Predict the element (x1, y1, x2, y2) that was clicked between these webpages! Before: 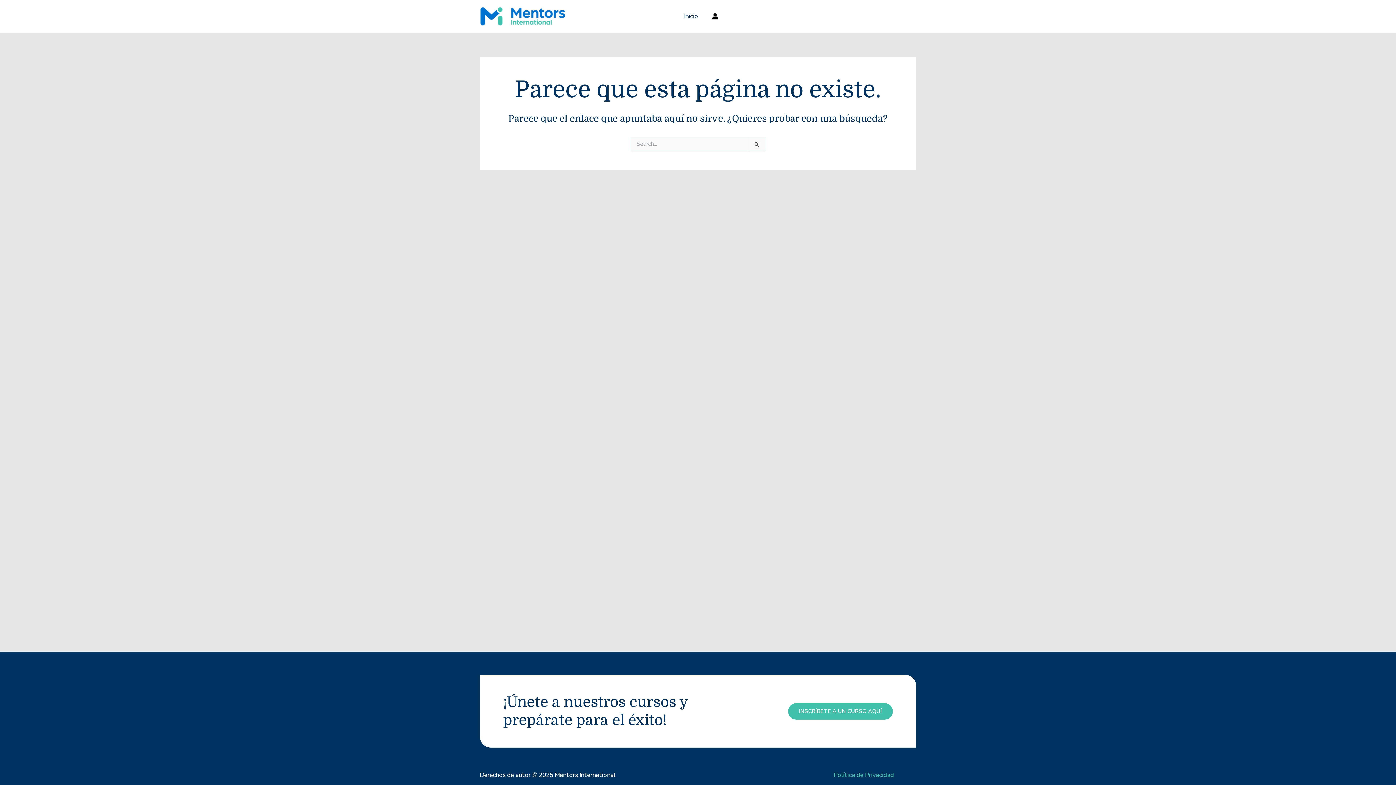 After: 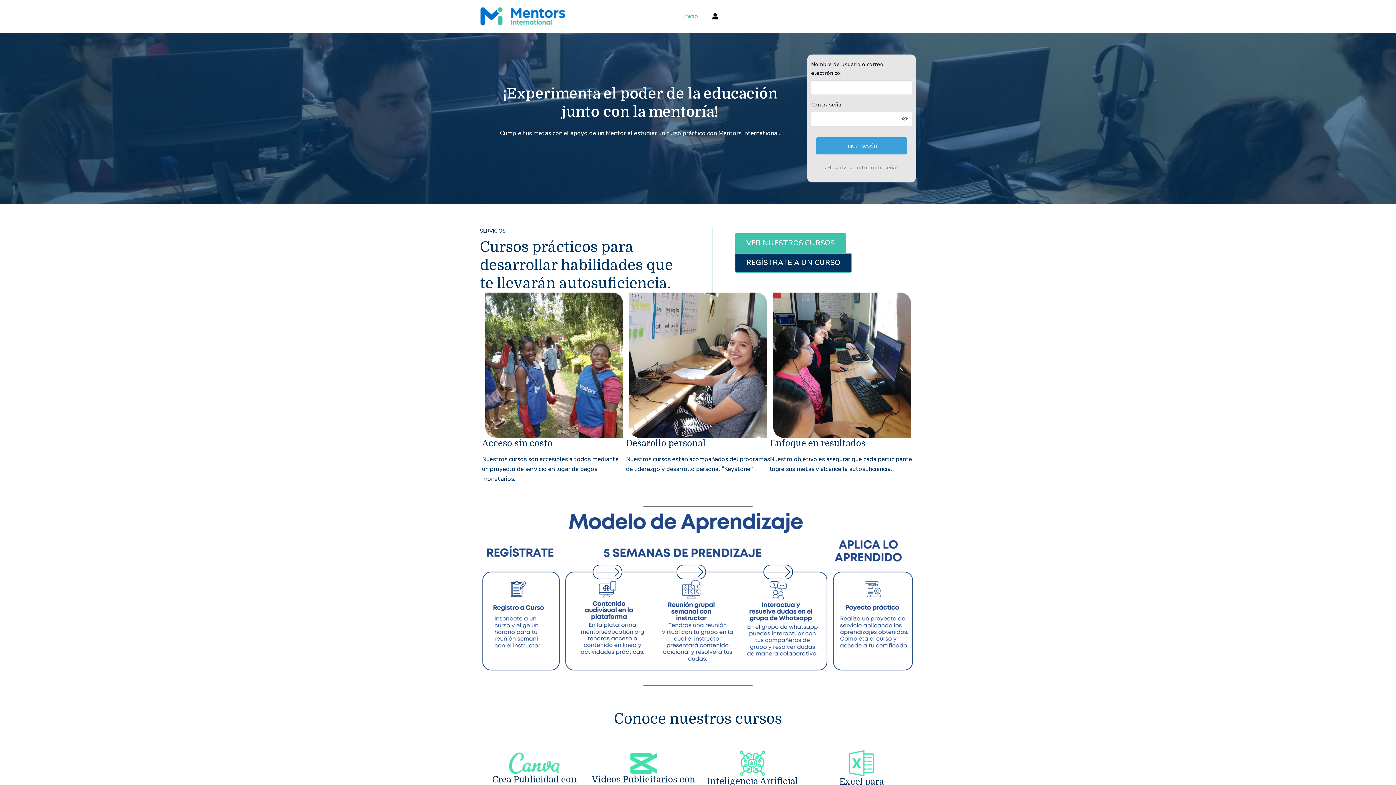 Action: bbox: (678, 0, 704, 32) label: Inicio